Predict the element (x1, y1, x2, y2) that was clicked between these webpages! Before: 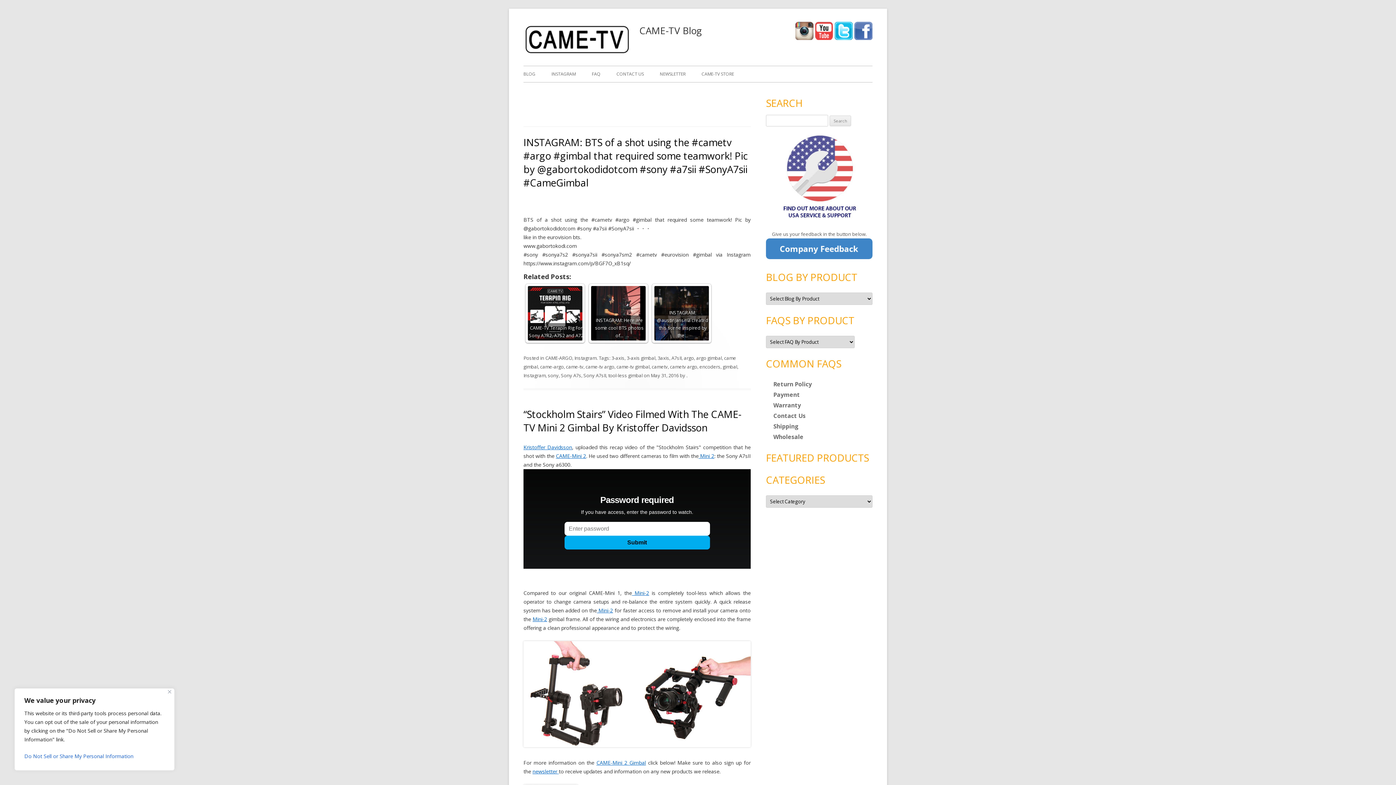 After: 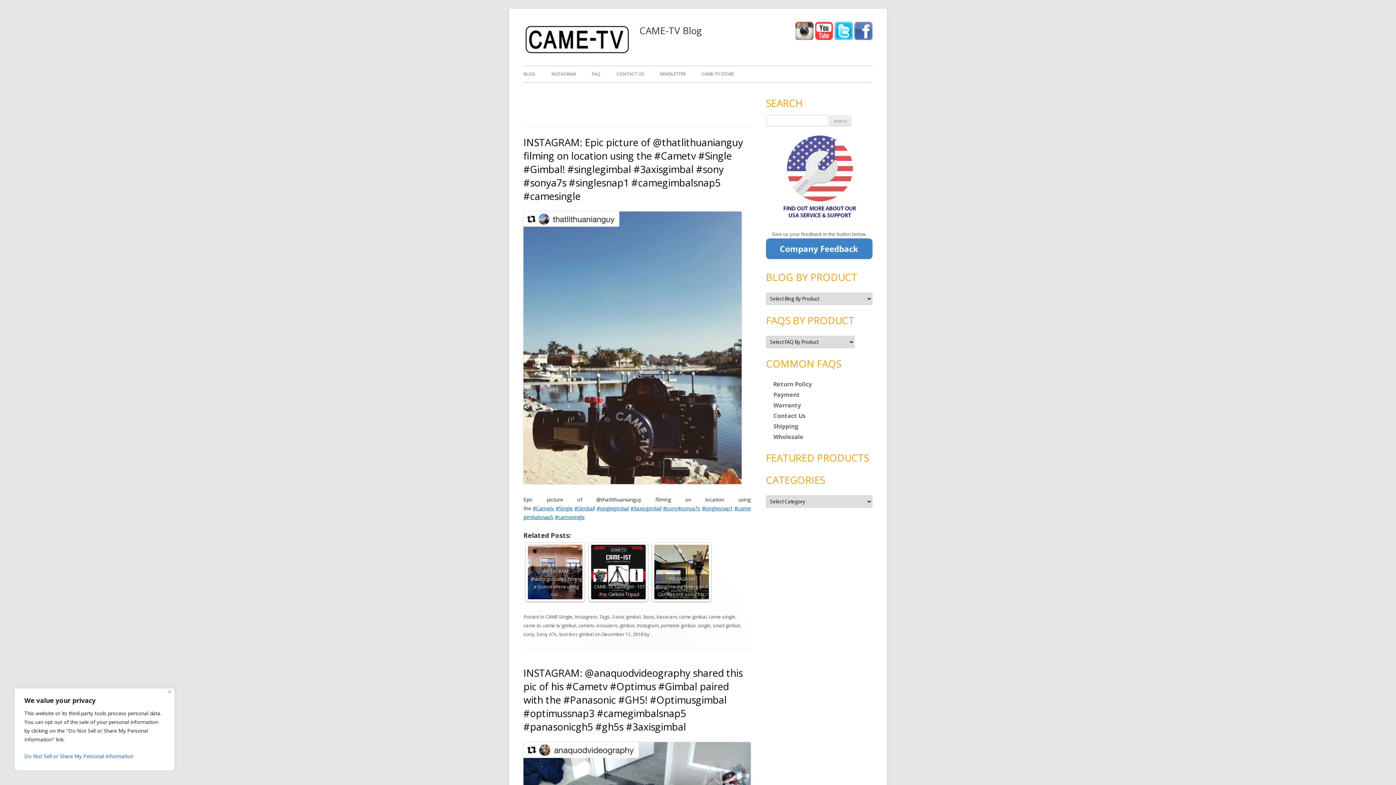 Action: label: 3axis bbox: (657, 354, 669, 361)